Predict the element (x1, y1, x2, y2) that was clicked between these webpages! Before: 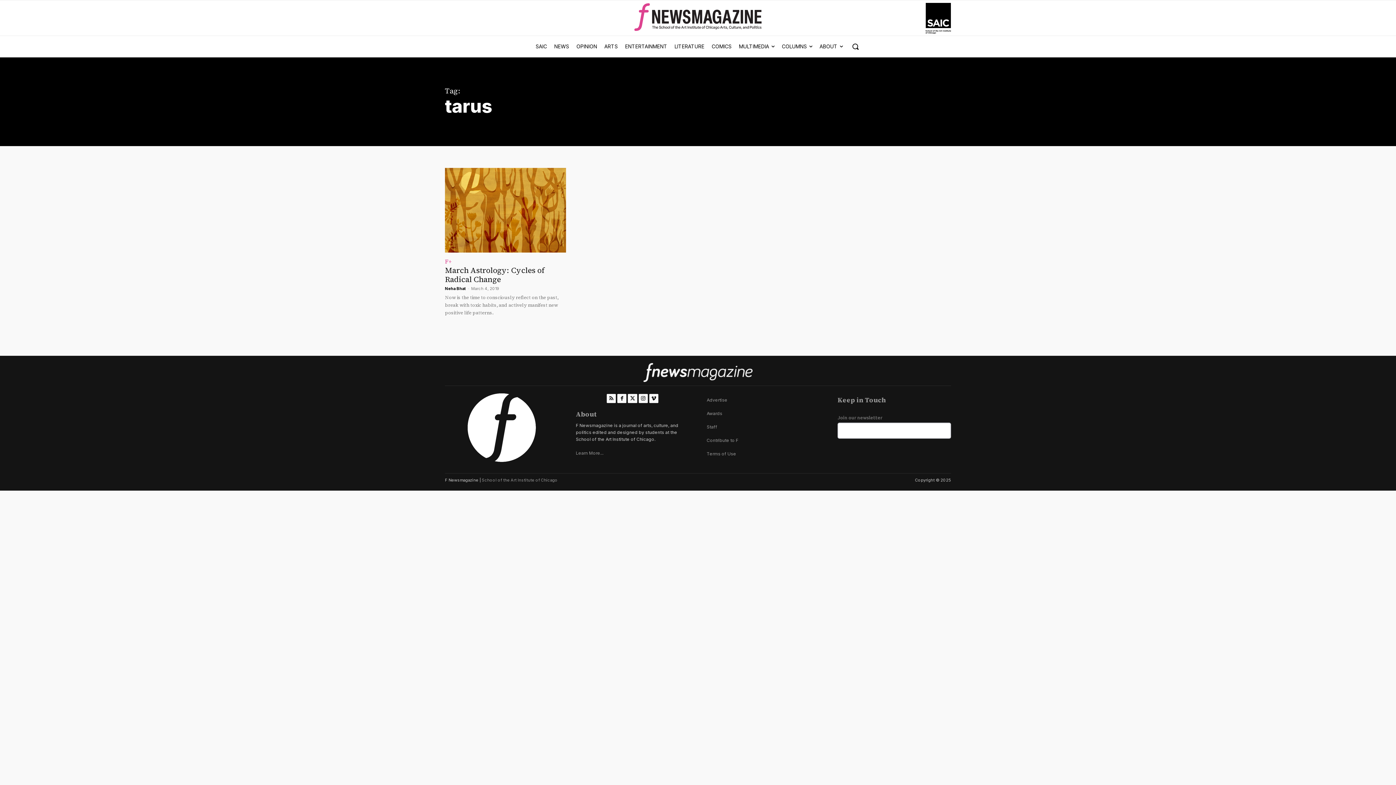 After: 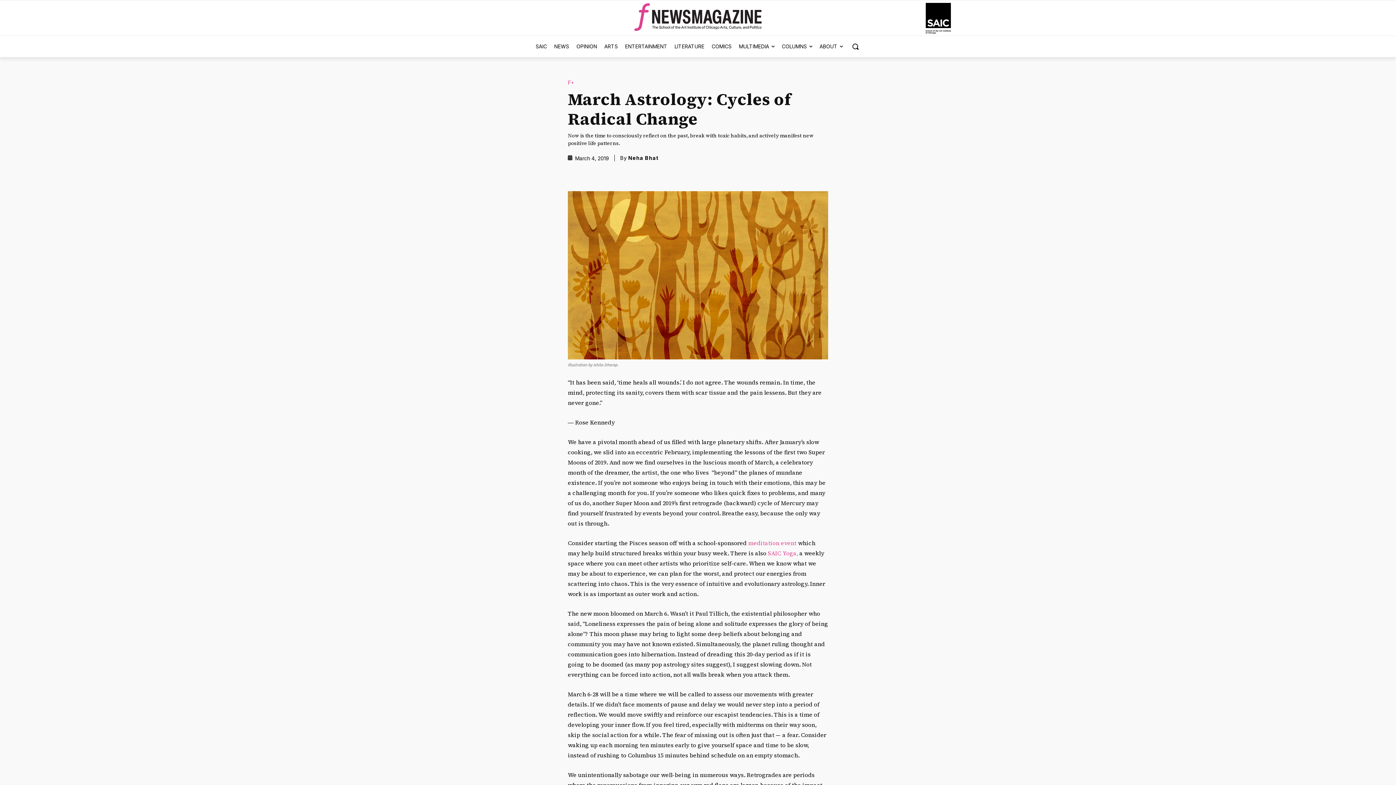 Action: bbox: (445, 265, 544, 284) label: March Astrology: Cycles of Radical Change